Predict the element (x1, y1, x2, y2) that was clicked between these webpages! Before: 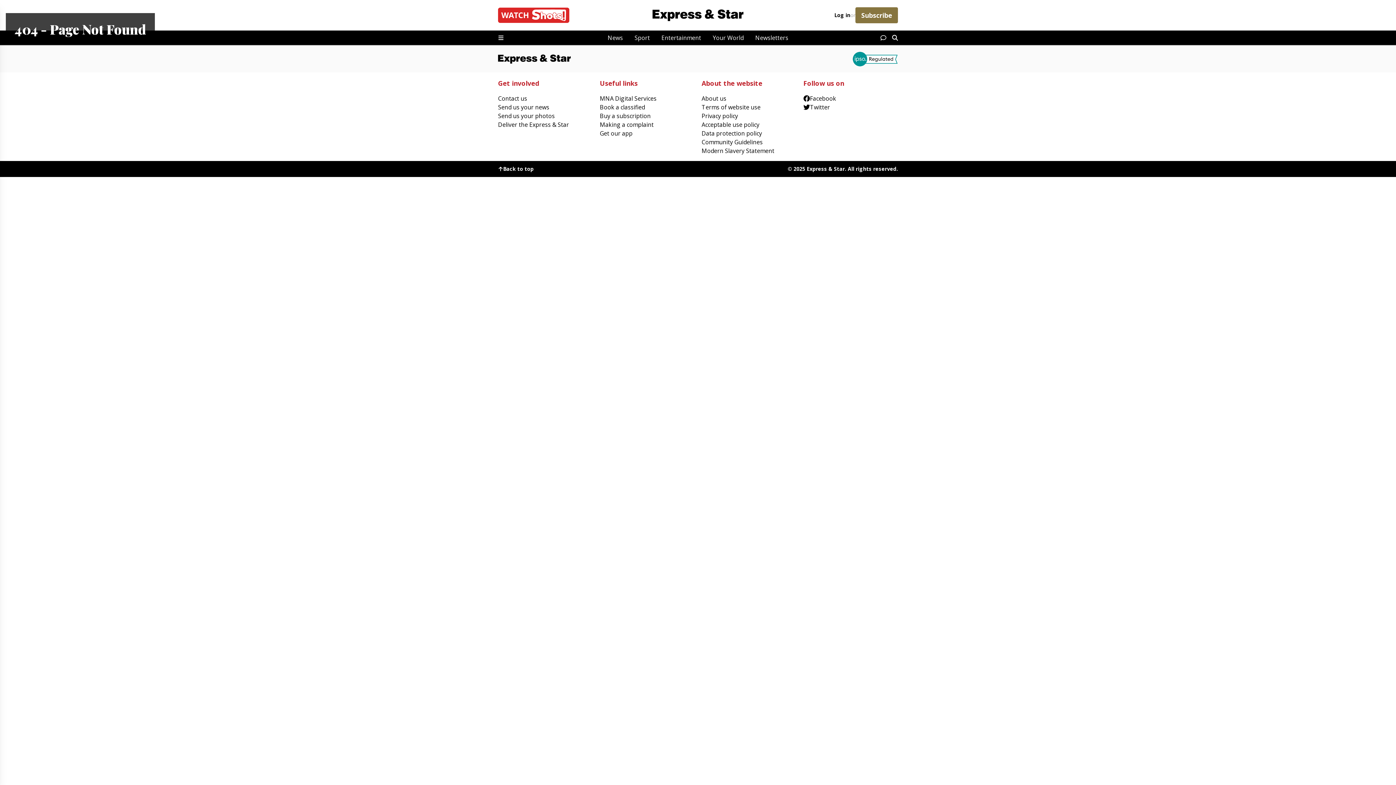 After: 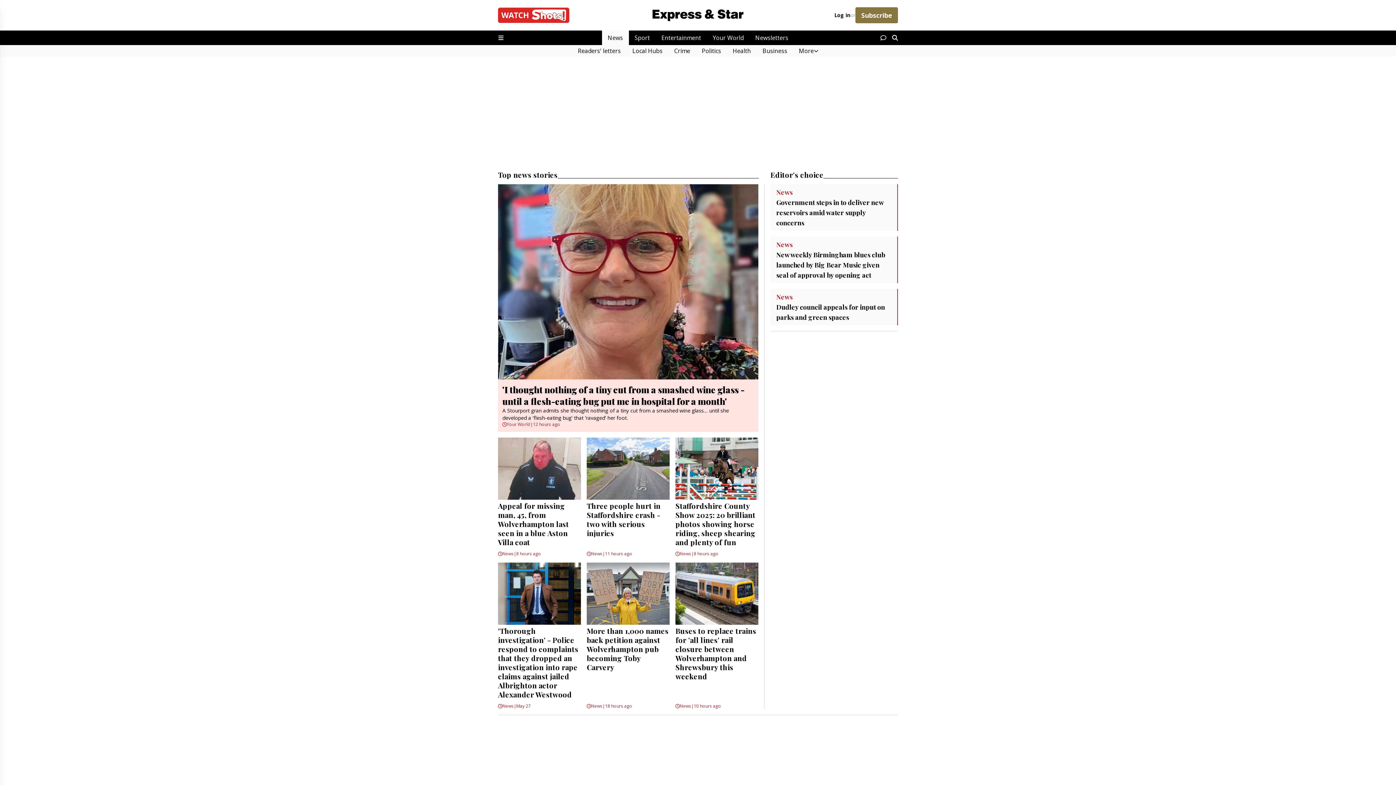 Action: bbox: (602, 30, 628, 45) label: News